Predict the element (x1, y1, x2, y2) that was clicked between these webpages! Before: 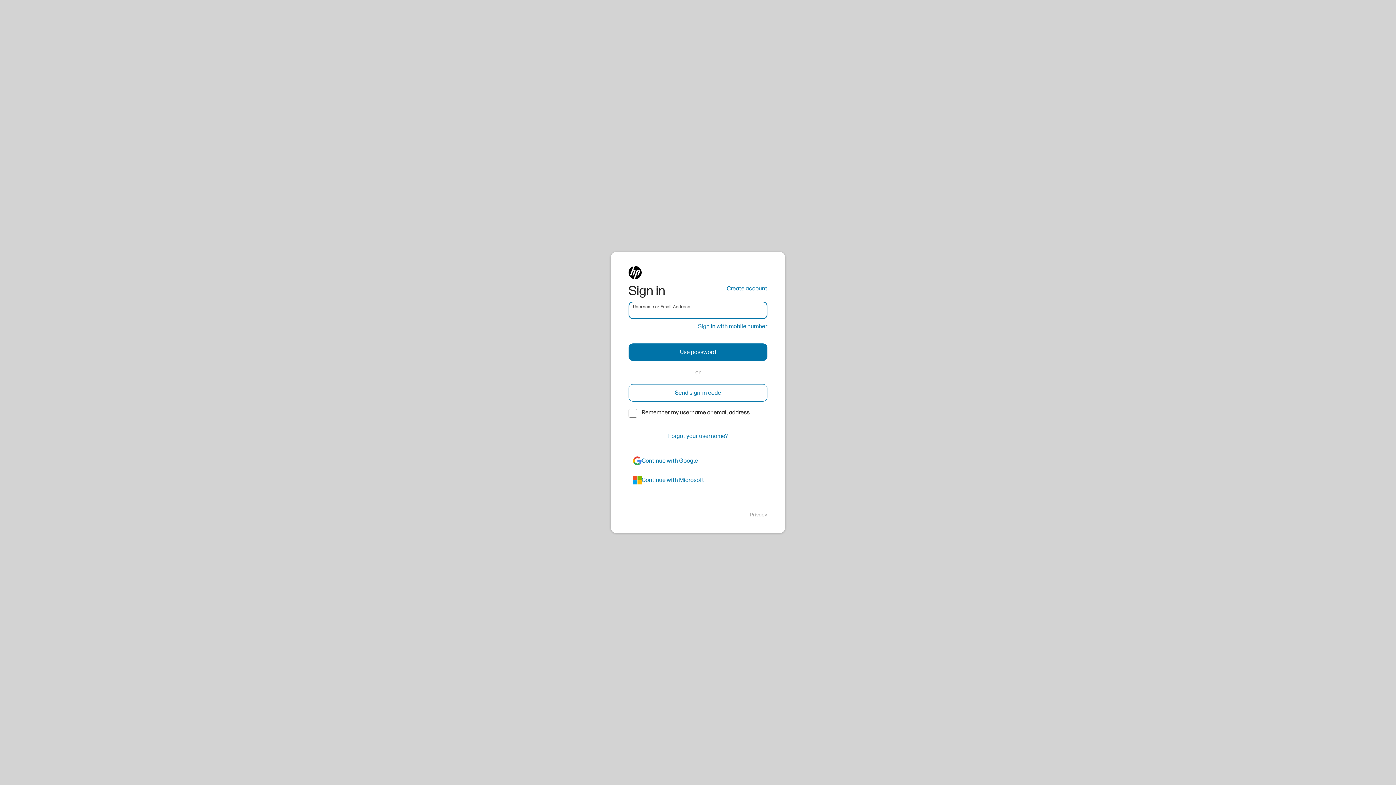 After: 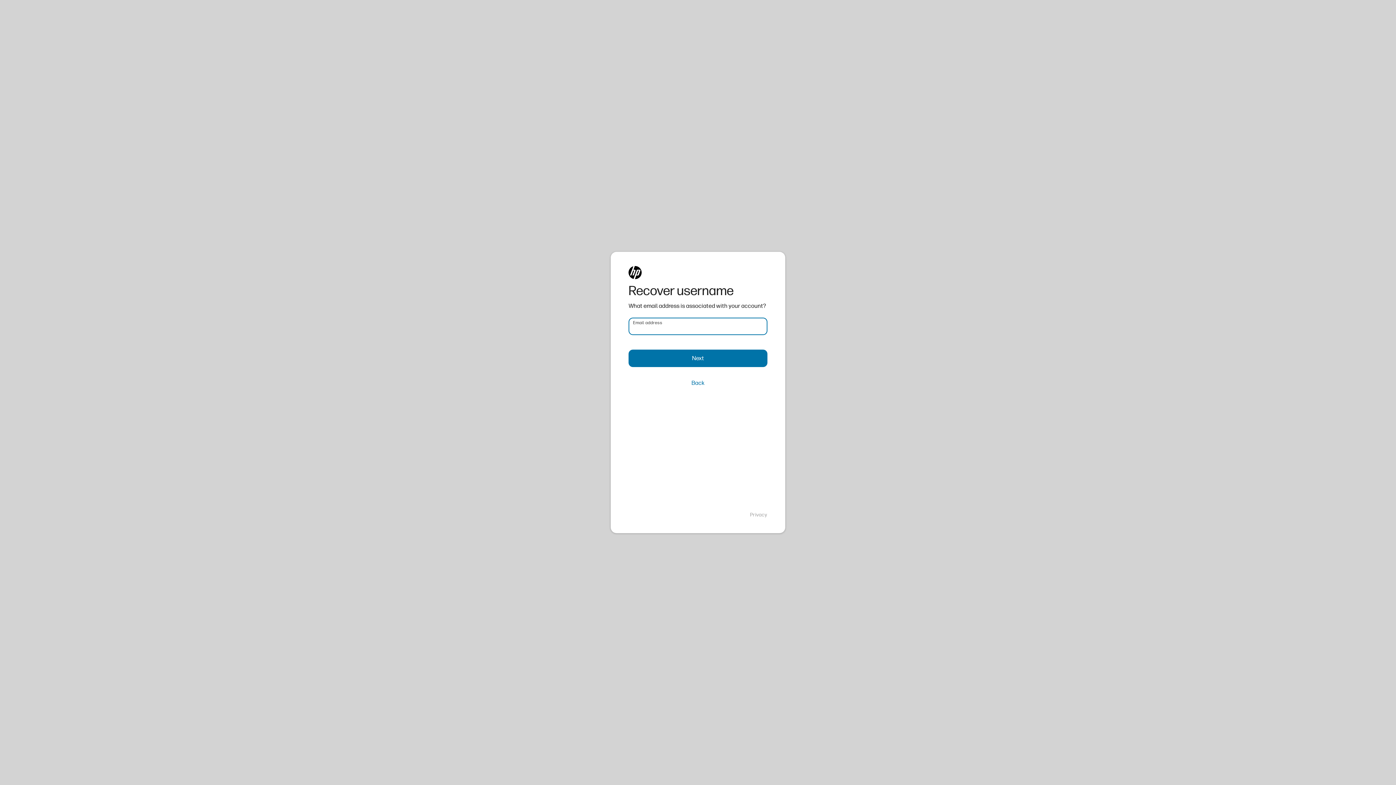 Action: label: Forgot your username? bbox: (628, 427, 767, 445)